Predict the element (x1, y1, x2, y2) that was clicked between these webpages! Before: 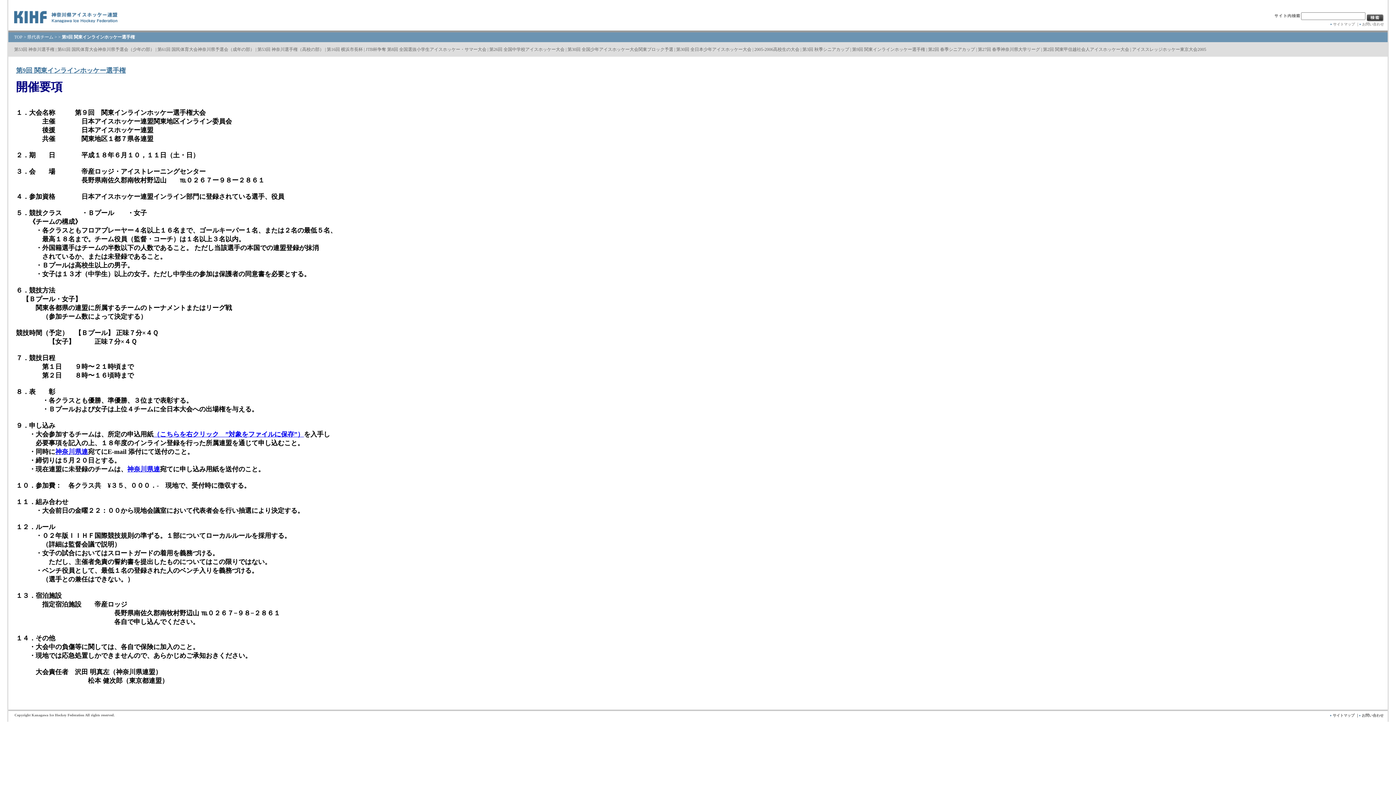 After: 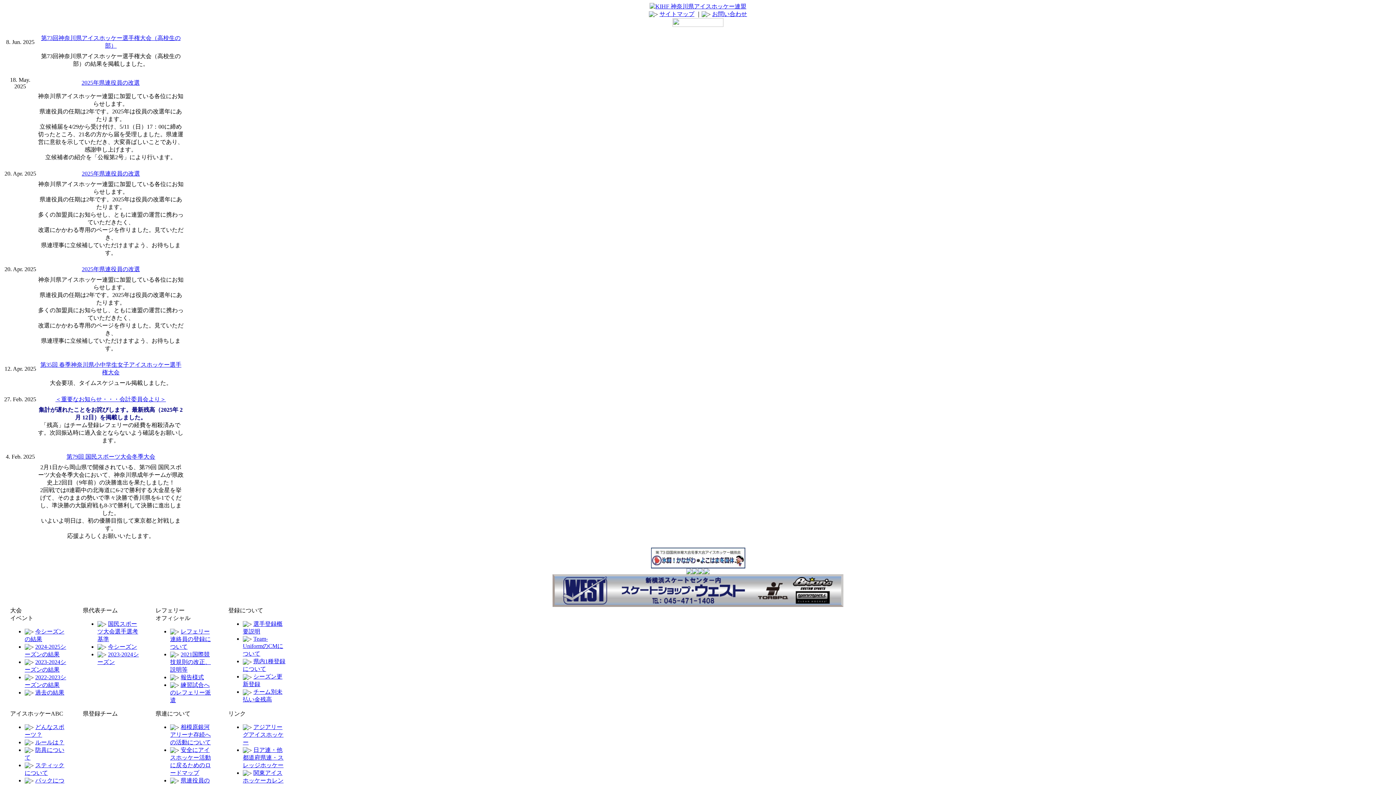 Action: label: （こちらを右クリック　”対象をファイルに保存”） bbox: (153, 430, 304, 438)